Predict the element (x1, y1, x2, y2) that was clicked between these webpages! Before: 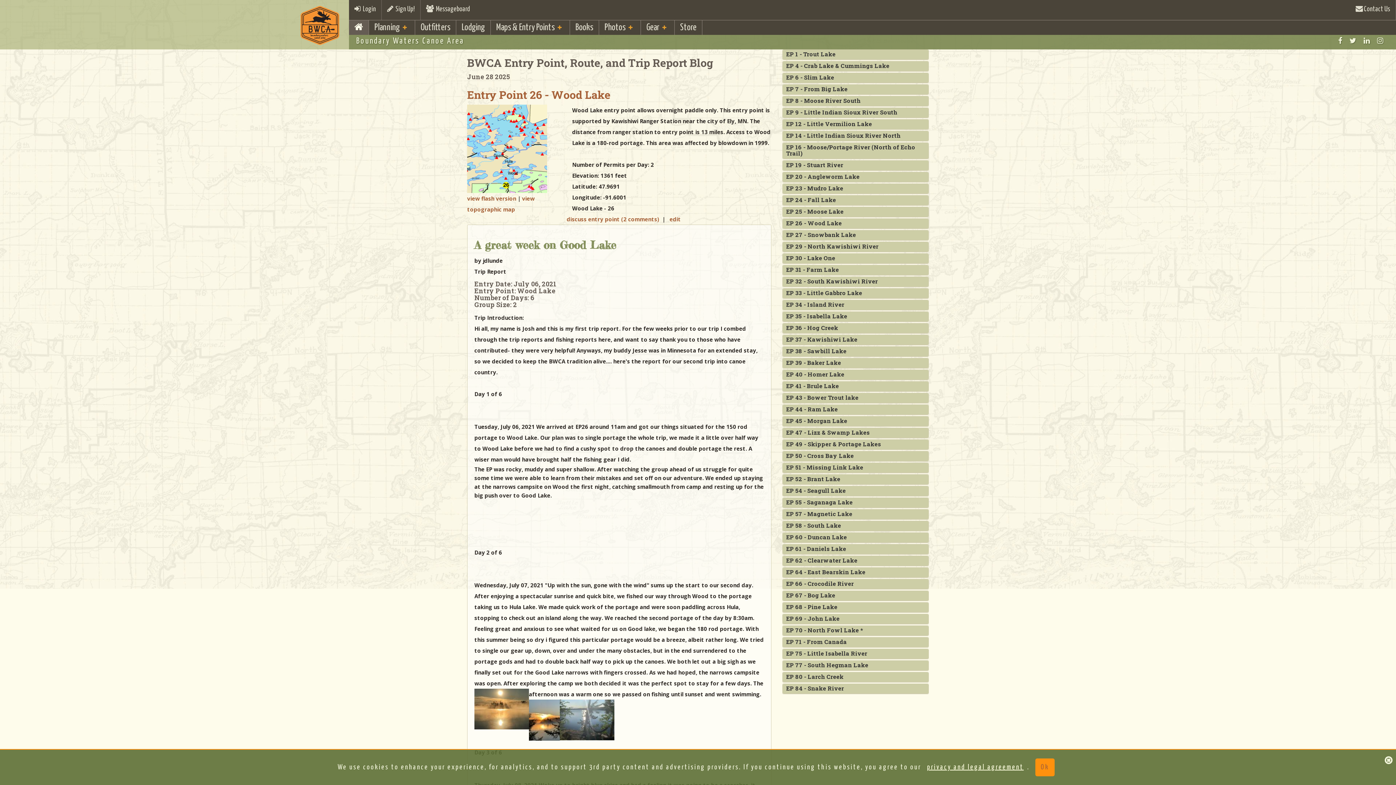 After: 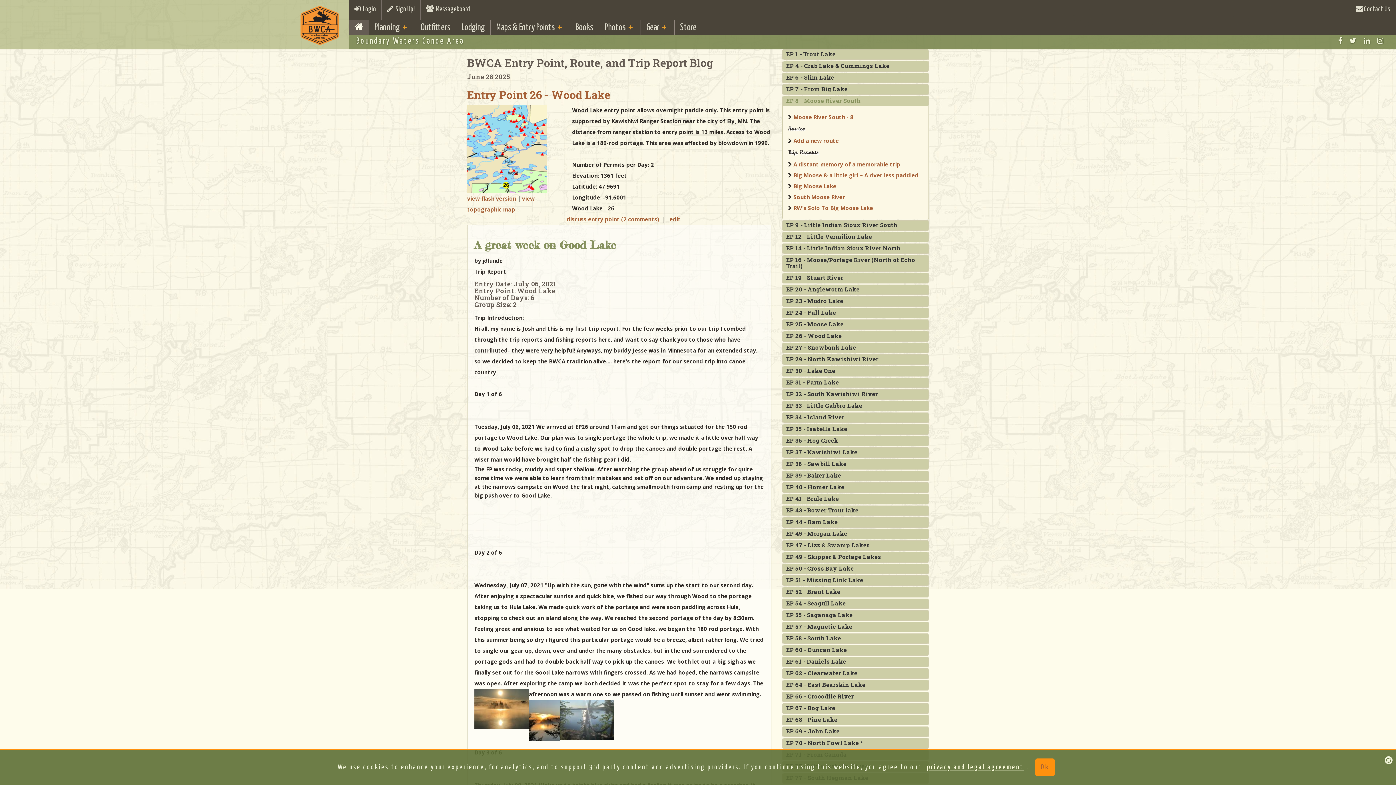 Action: bbox: (786, 96, 860, 104) label: EP 8 - Moose River South